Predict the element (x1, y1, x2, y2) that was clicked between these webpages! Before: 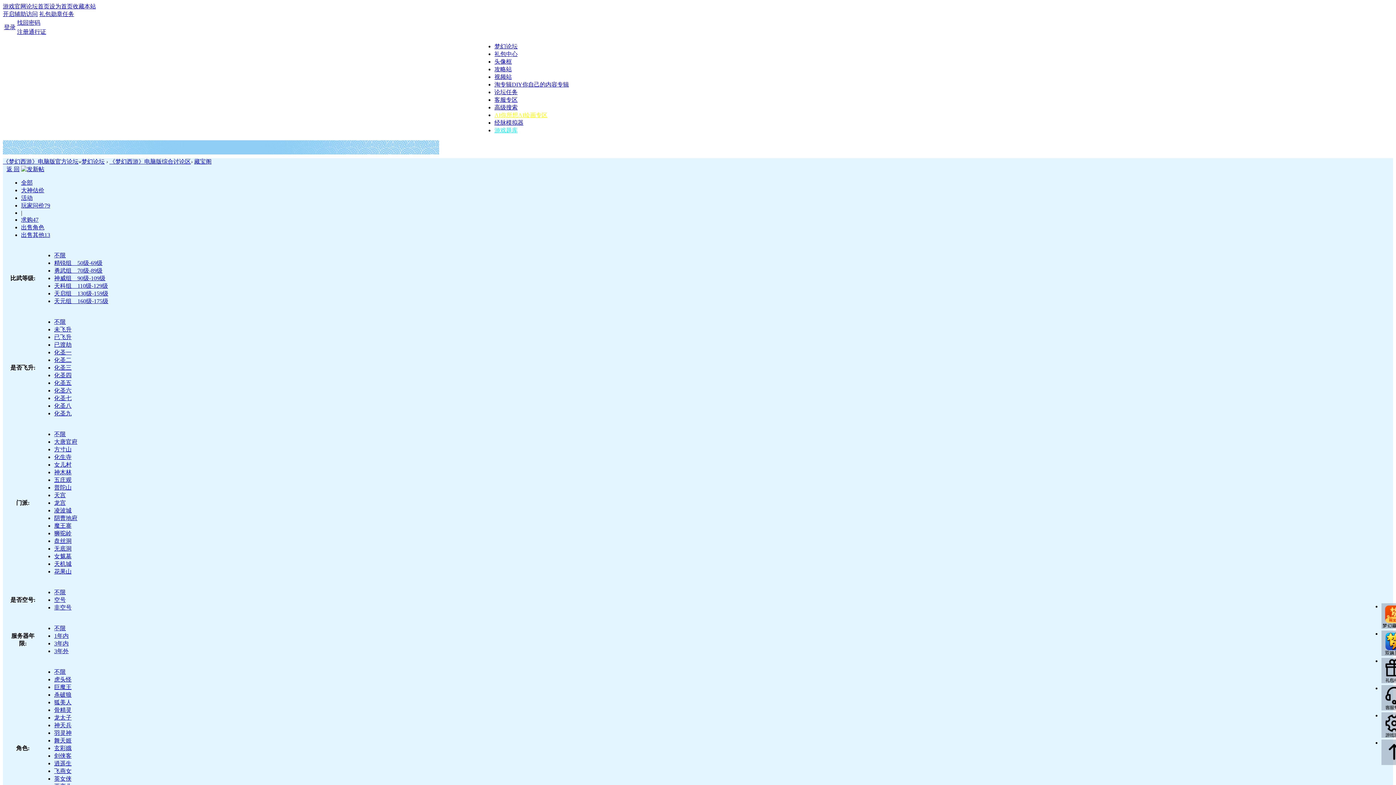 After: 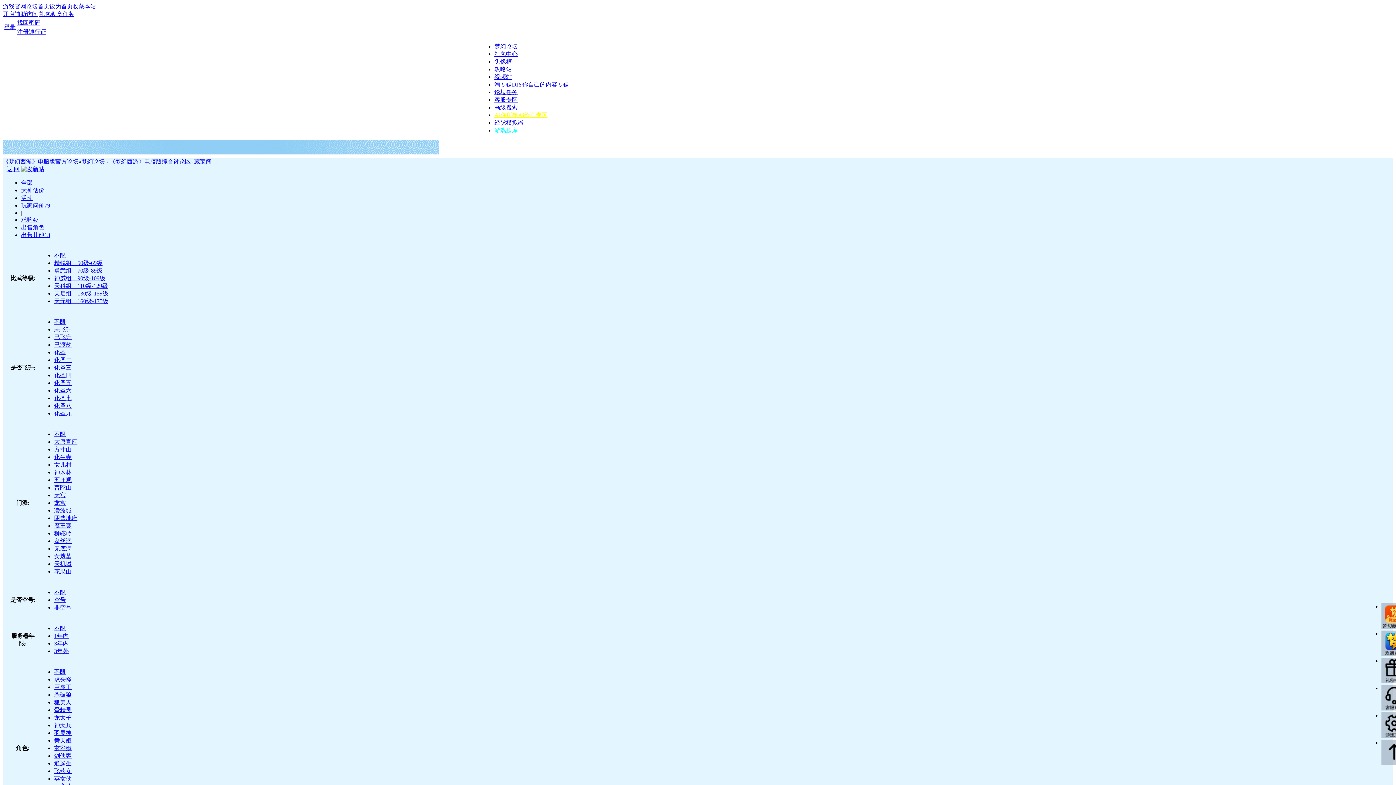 Action: bbox: (54, 334, 71, 340) label: 已飞升